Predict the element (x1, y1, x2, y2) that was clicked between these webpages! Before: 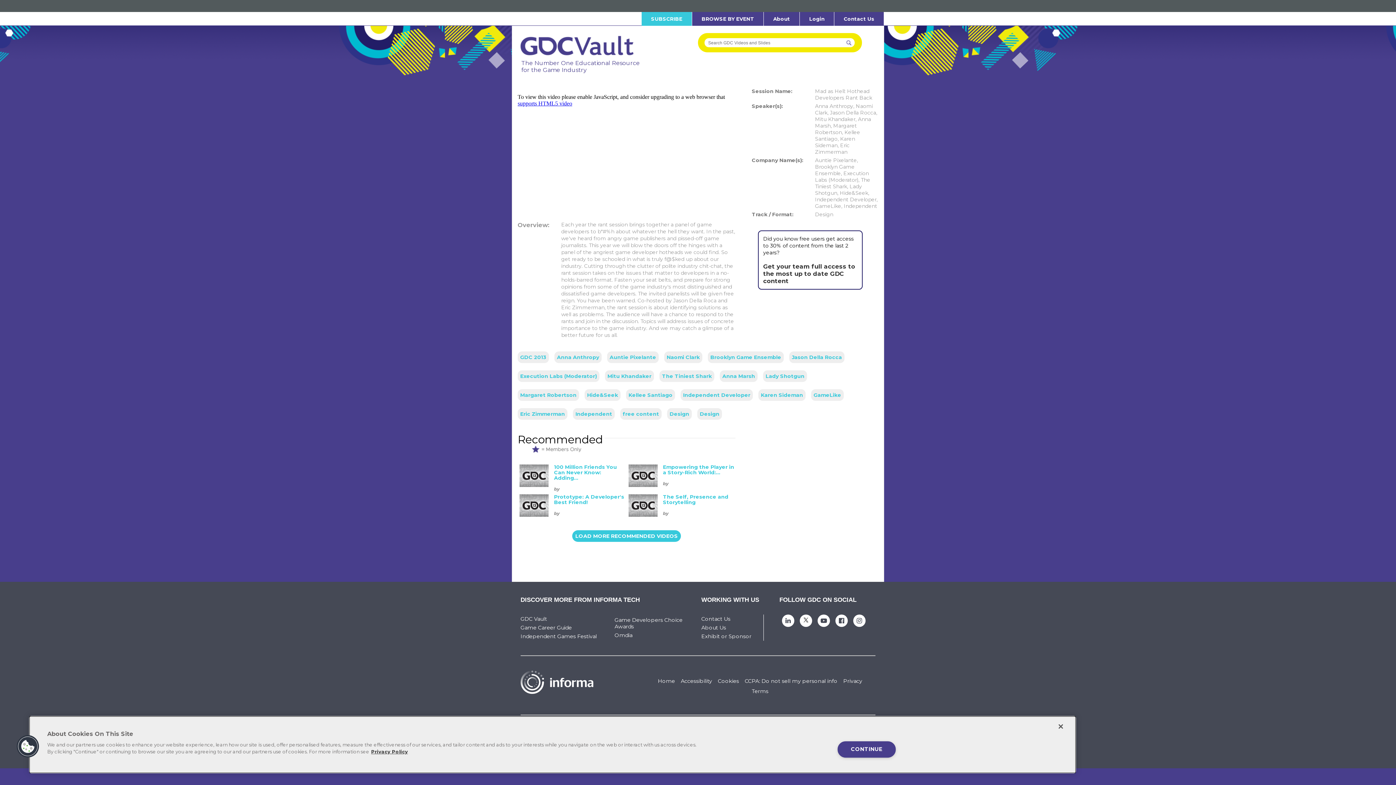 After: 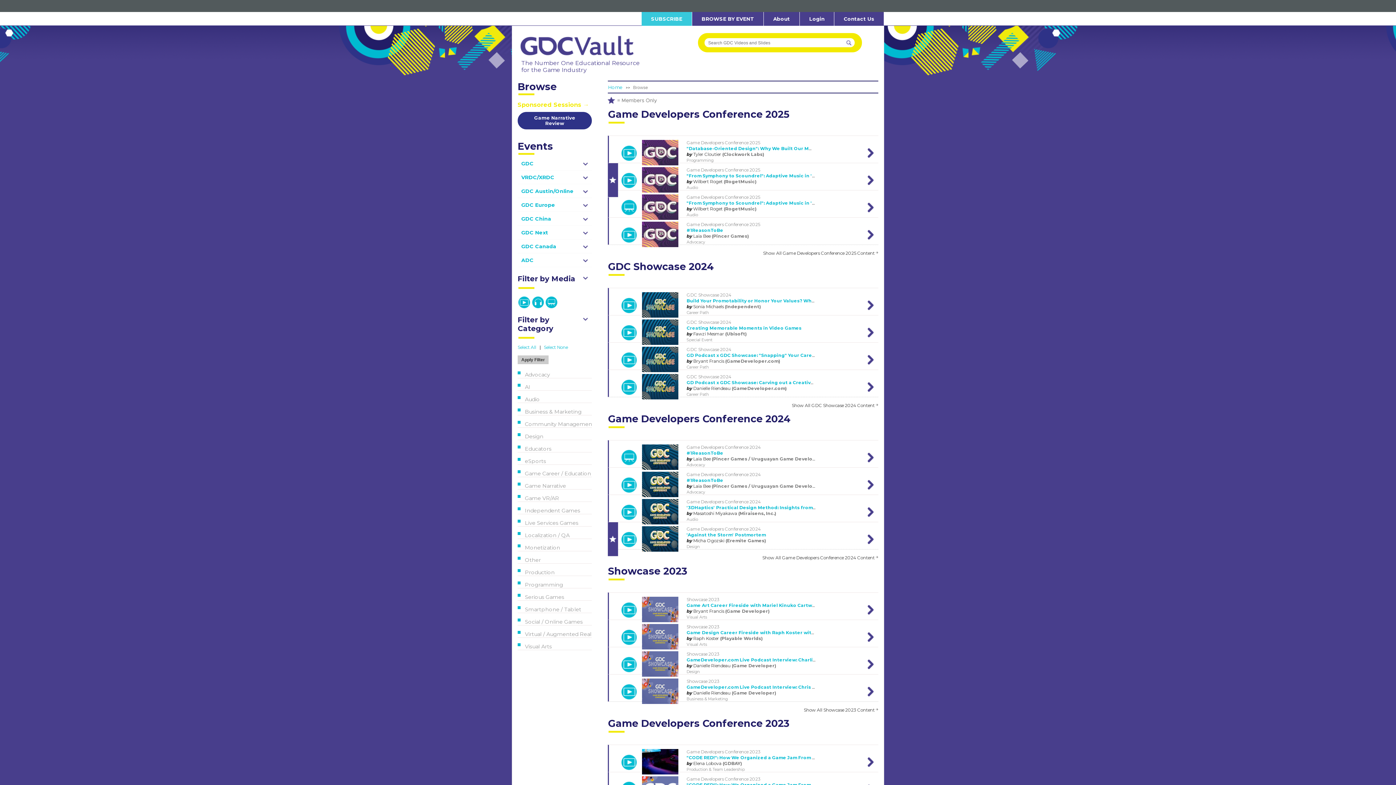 Action: bbox: (846, 39, 853, 46)